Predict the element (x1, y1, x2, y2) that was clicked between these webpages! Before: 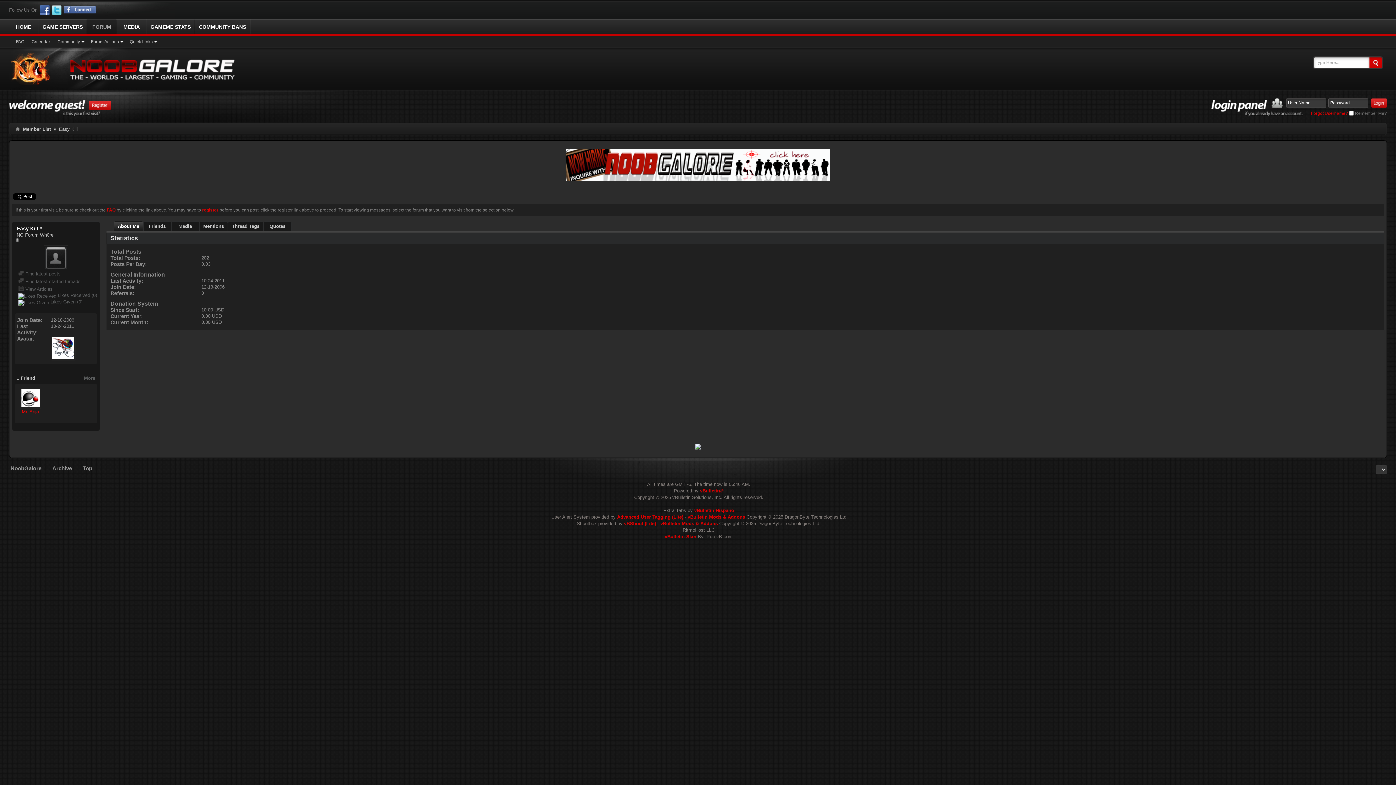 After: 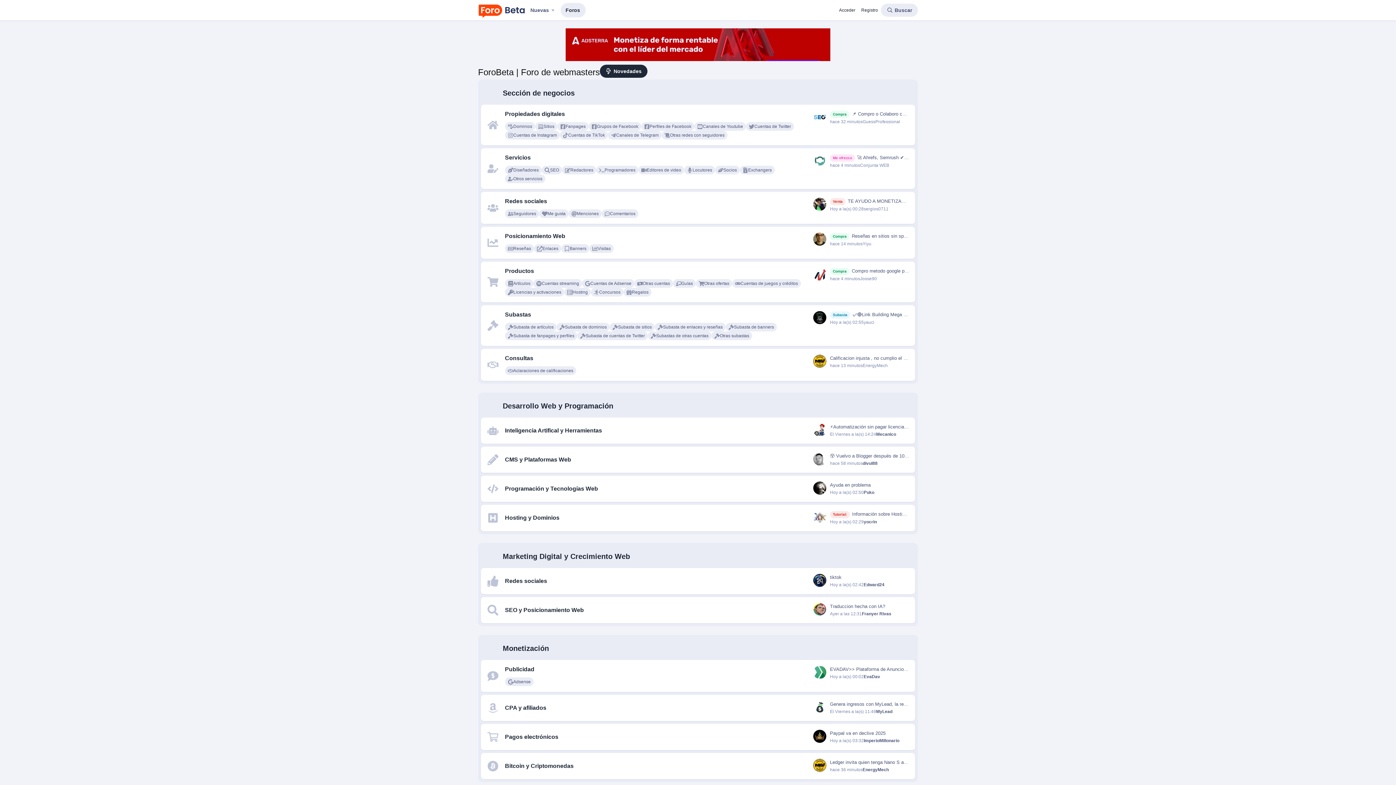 Action: bbox: (694, 507, 734, 513) label: vBulletin Hispano